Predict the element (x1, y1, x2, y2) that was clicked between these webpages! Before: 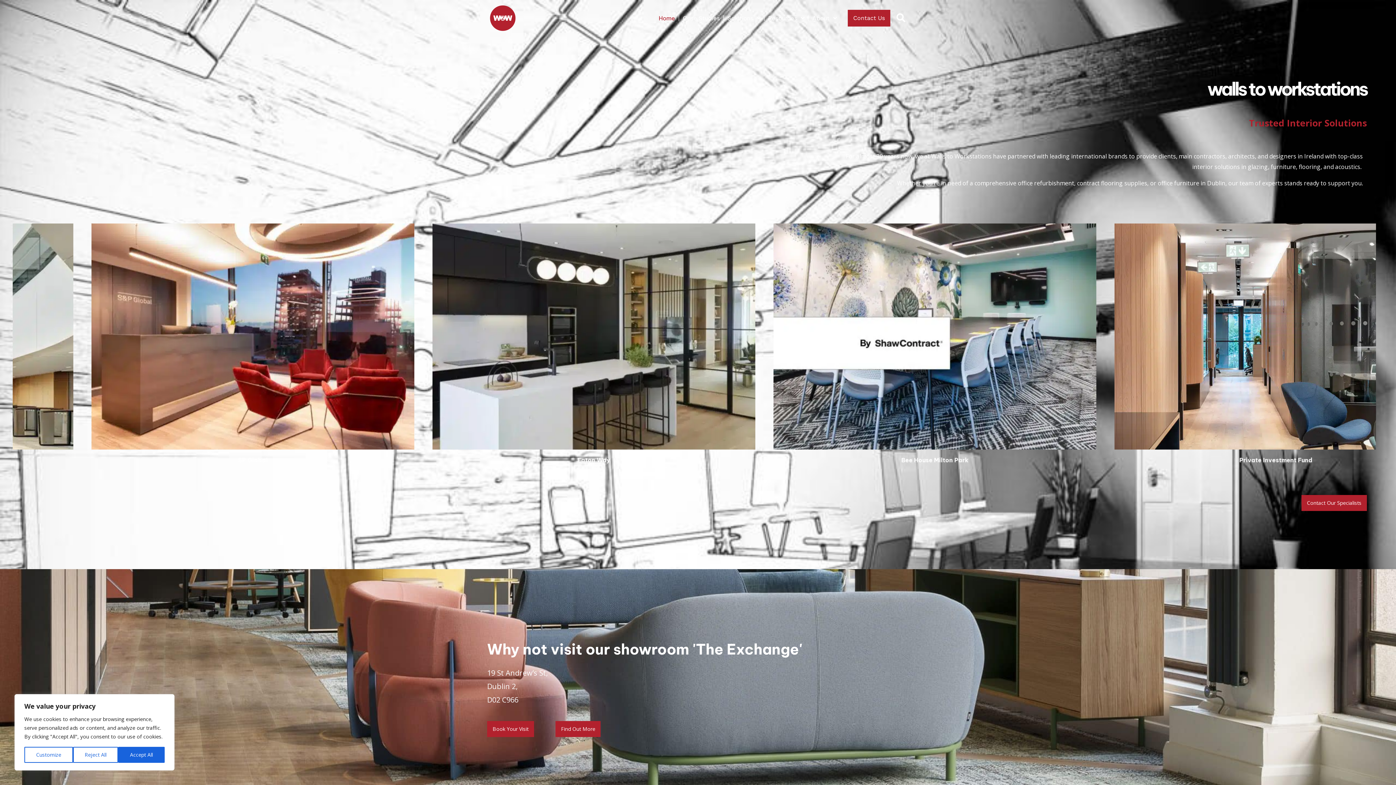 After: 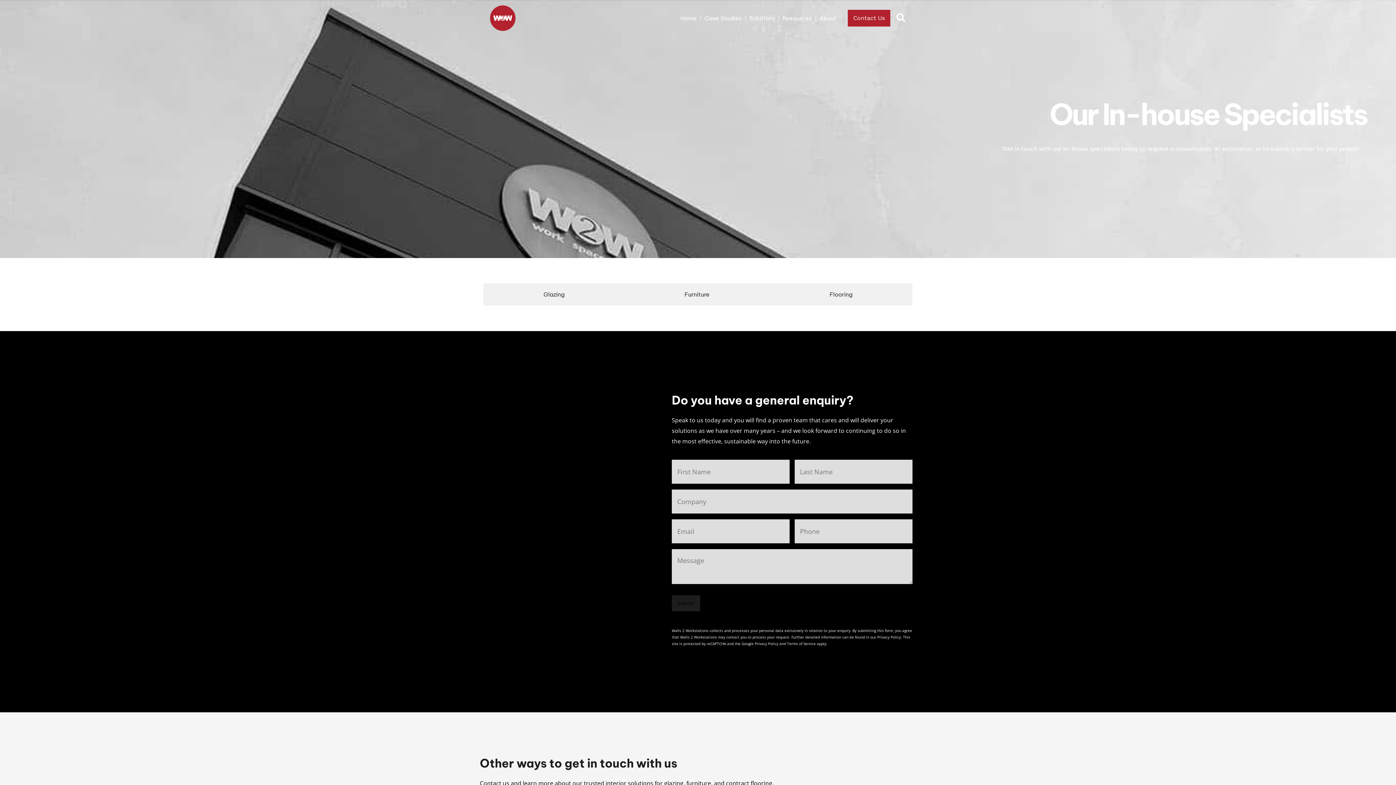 Action: bbox: (847, 9, 890, 26) label: Contact Us